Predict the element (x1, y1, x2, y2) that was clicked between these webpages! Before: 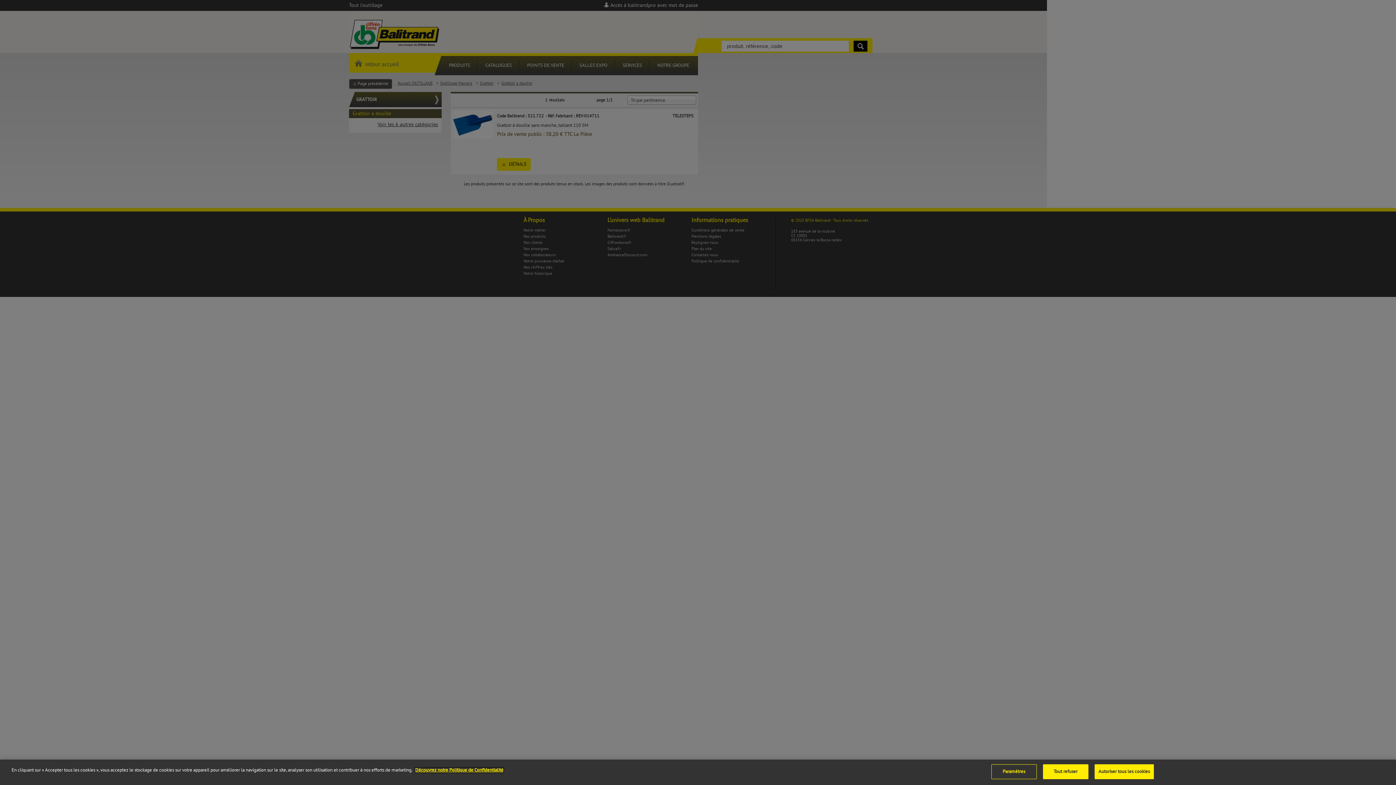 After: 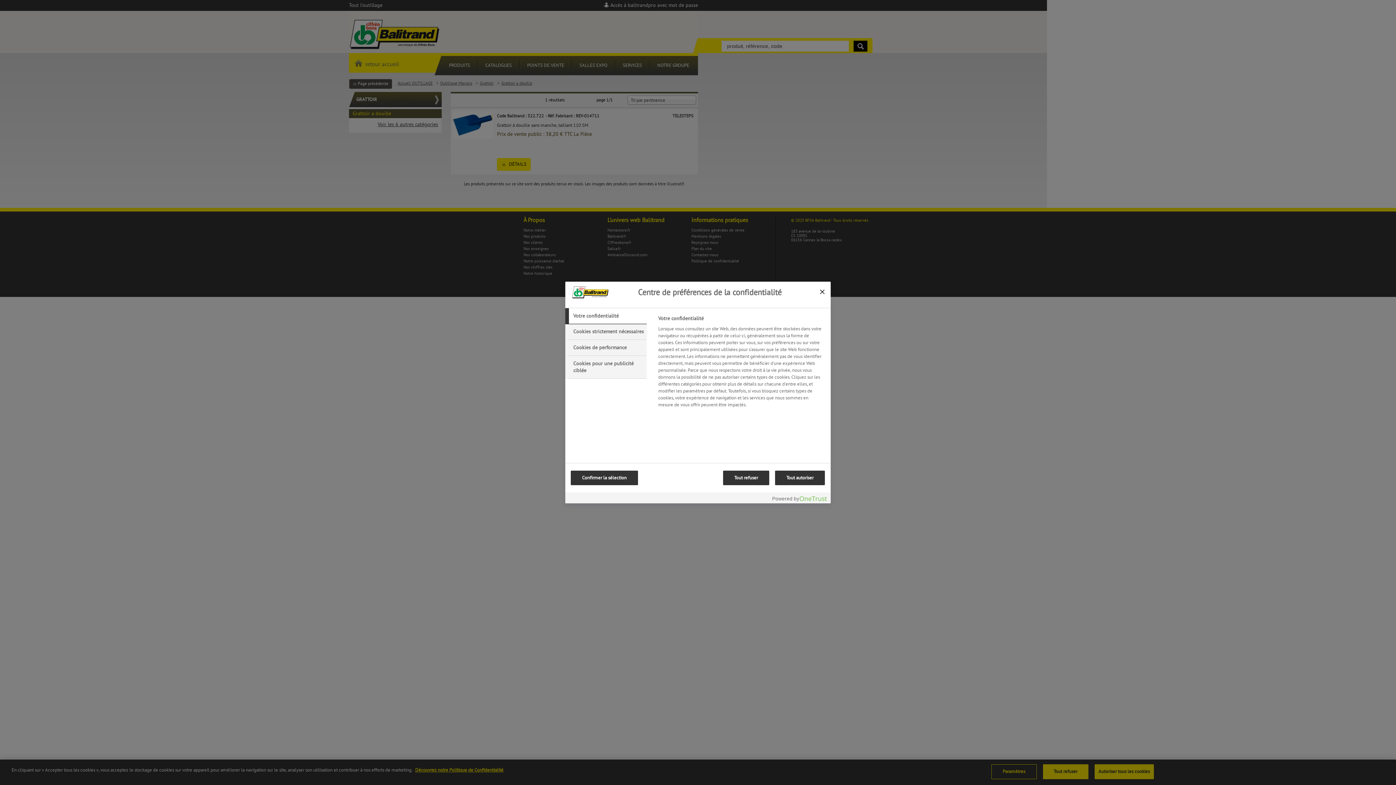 Action: label: Paramètres bbox: (991, 764, 1036, 779)